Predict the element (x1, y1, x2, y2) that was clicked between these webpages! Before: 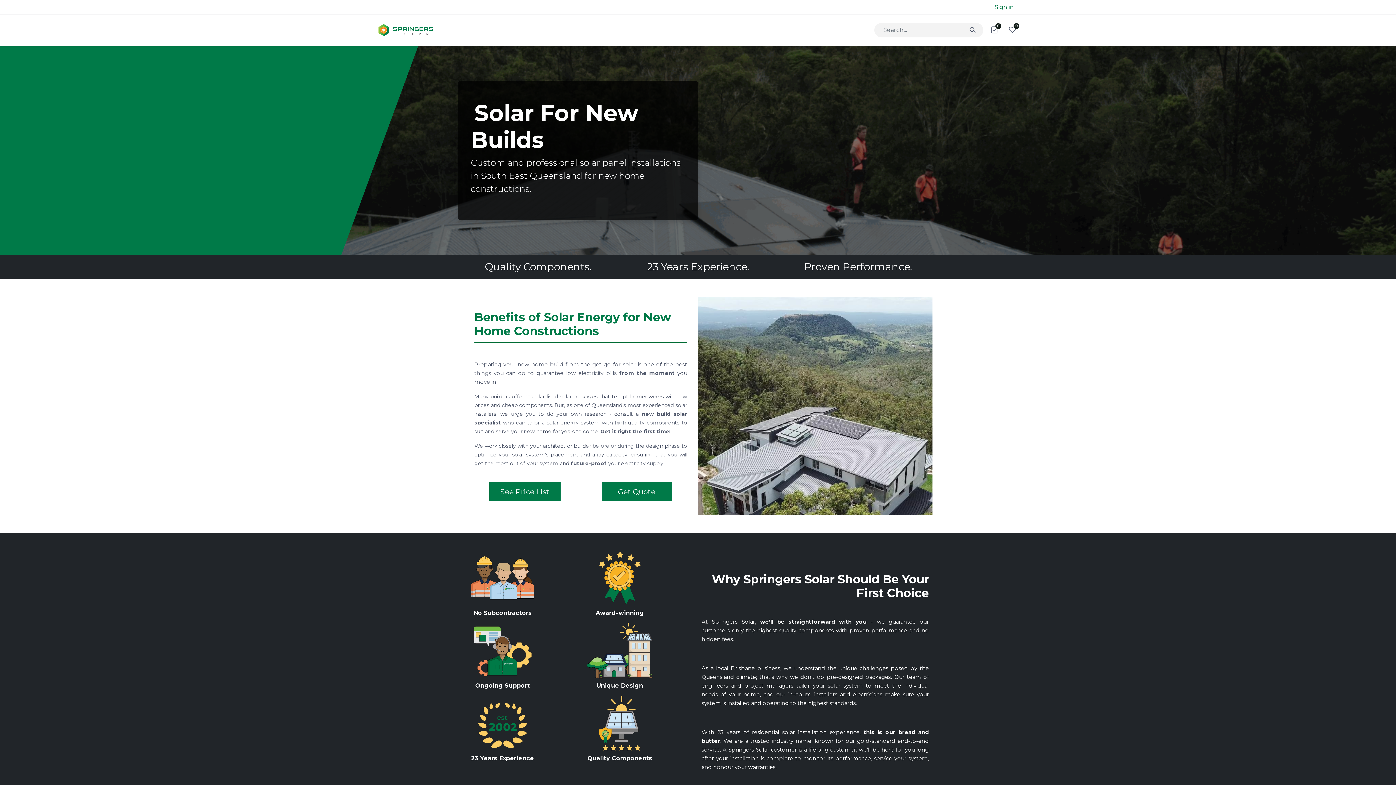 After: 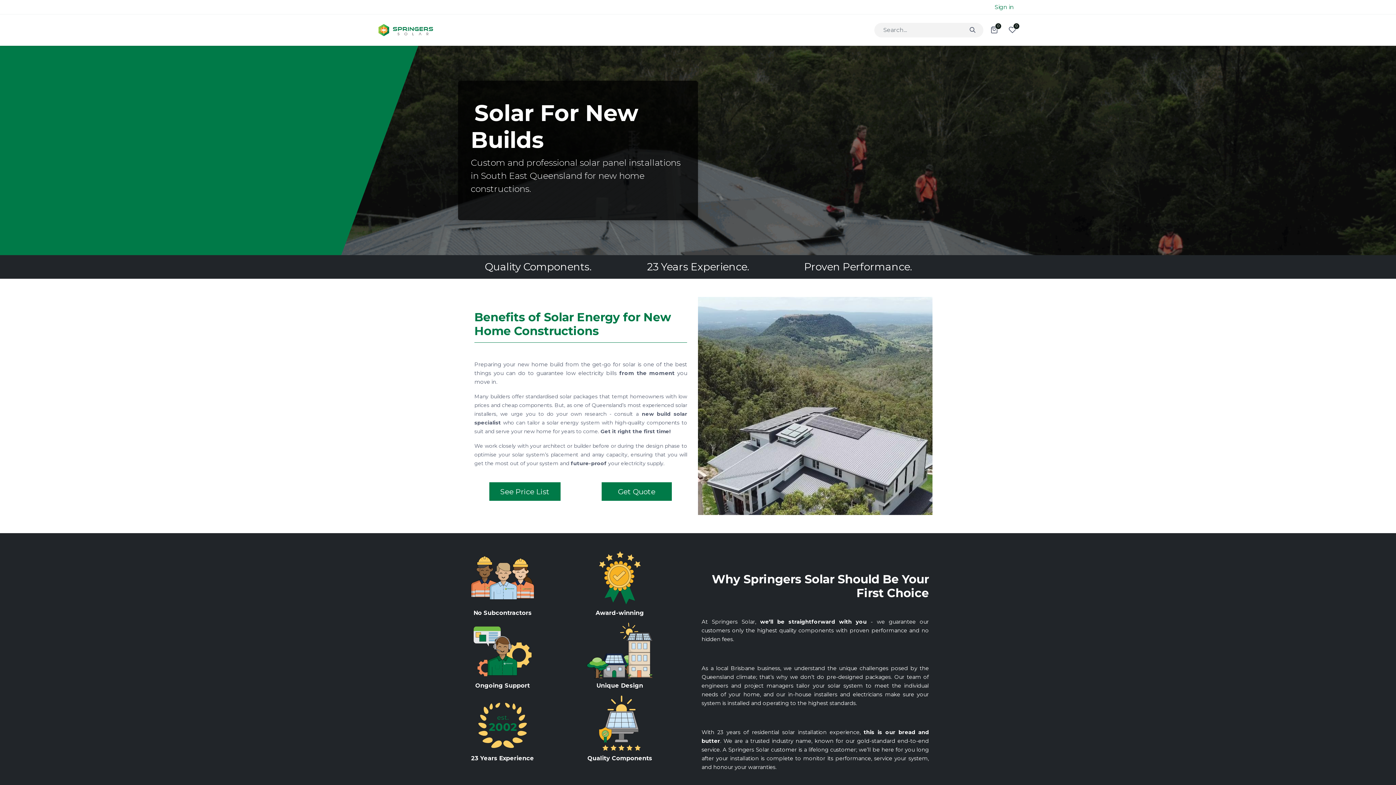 Action: bbox: (521, 20, 575, 40) label: Components 